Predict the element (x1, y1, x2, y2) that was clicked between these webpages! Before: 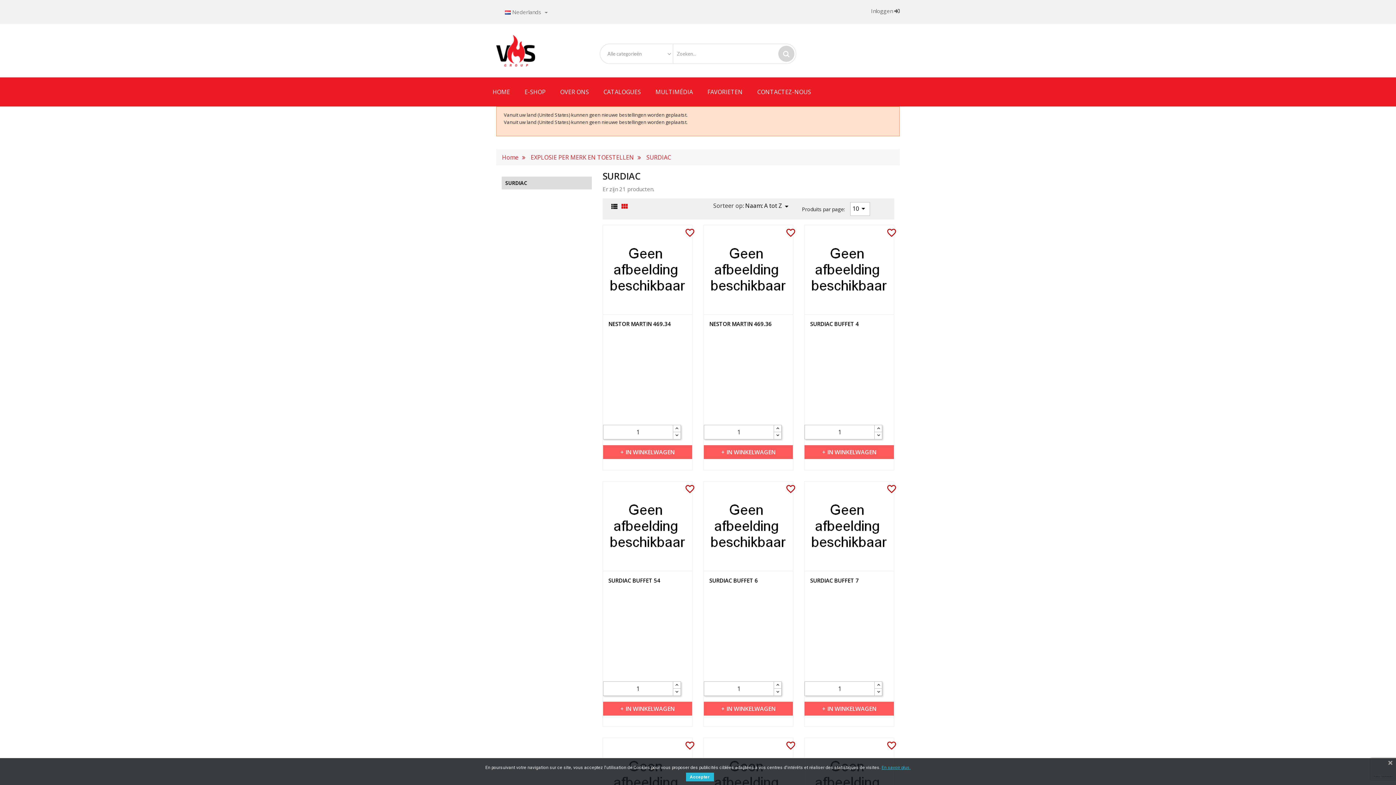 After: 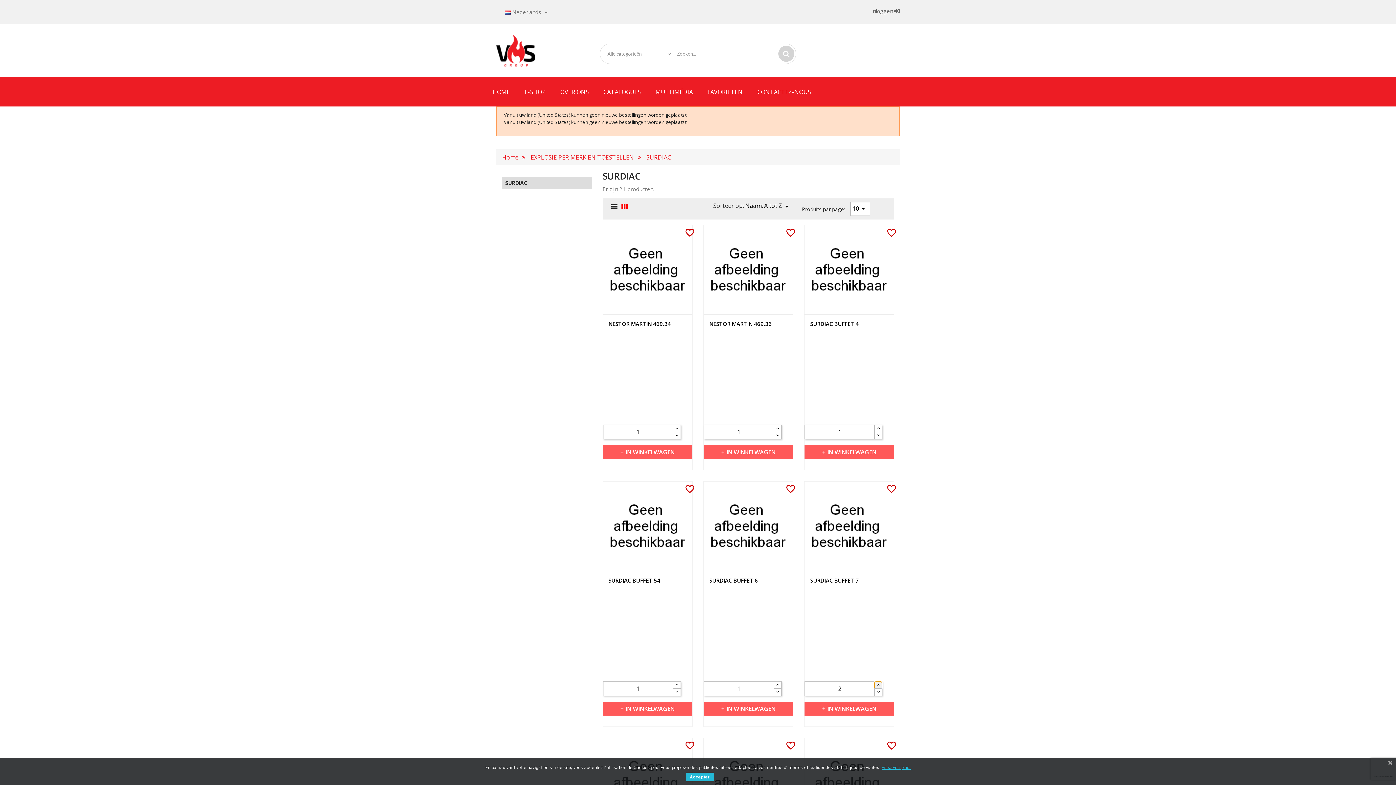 Action: bbox: (874, 681, 882, 689)